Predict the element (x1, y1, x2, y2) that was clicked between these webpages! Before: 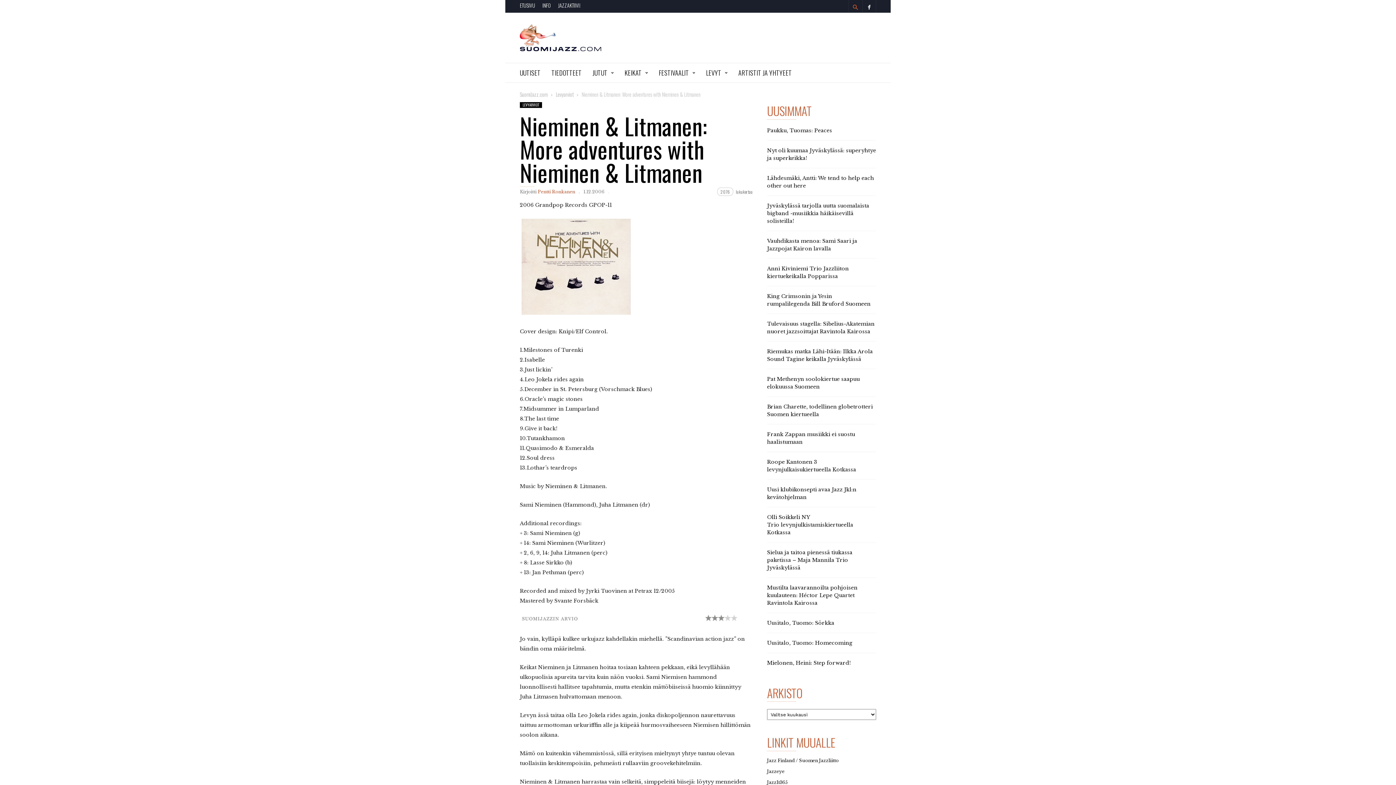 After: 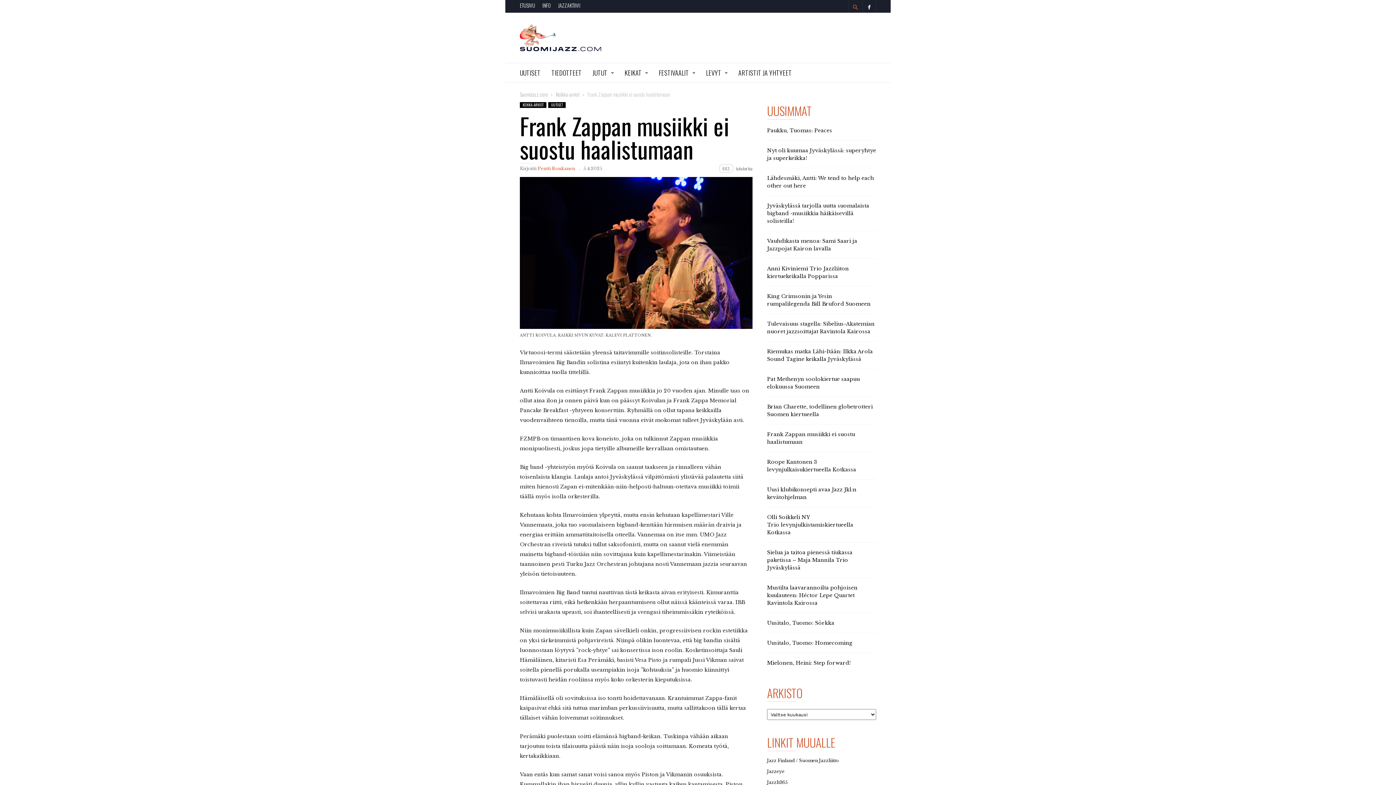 Action: label: Frank Zappan musiikki ei suostu haalistumaan bbox: (767, 427, 876, 449)